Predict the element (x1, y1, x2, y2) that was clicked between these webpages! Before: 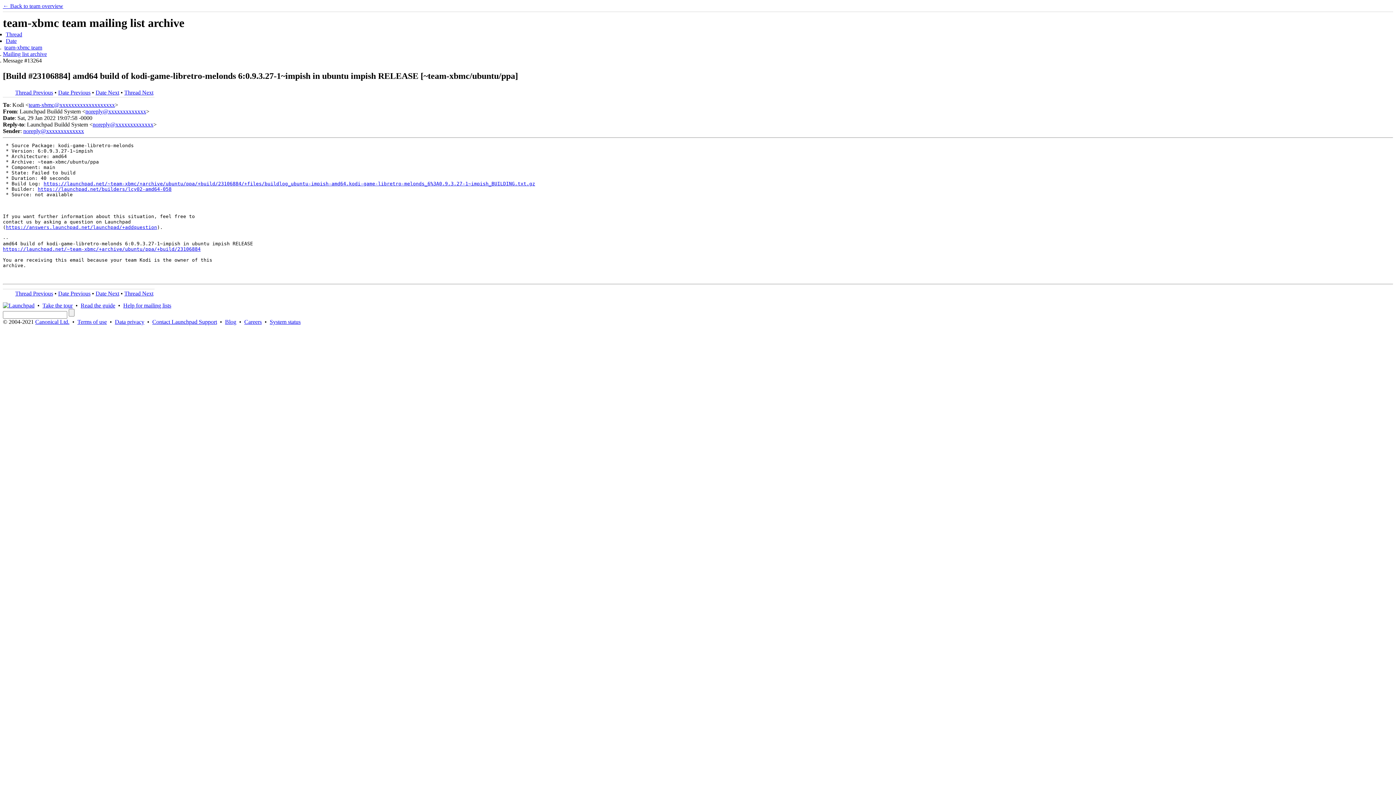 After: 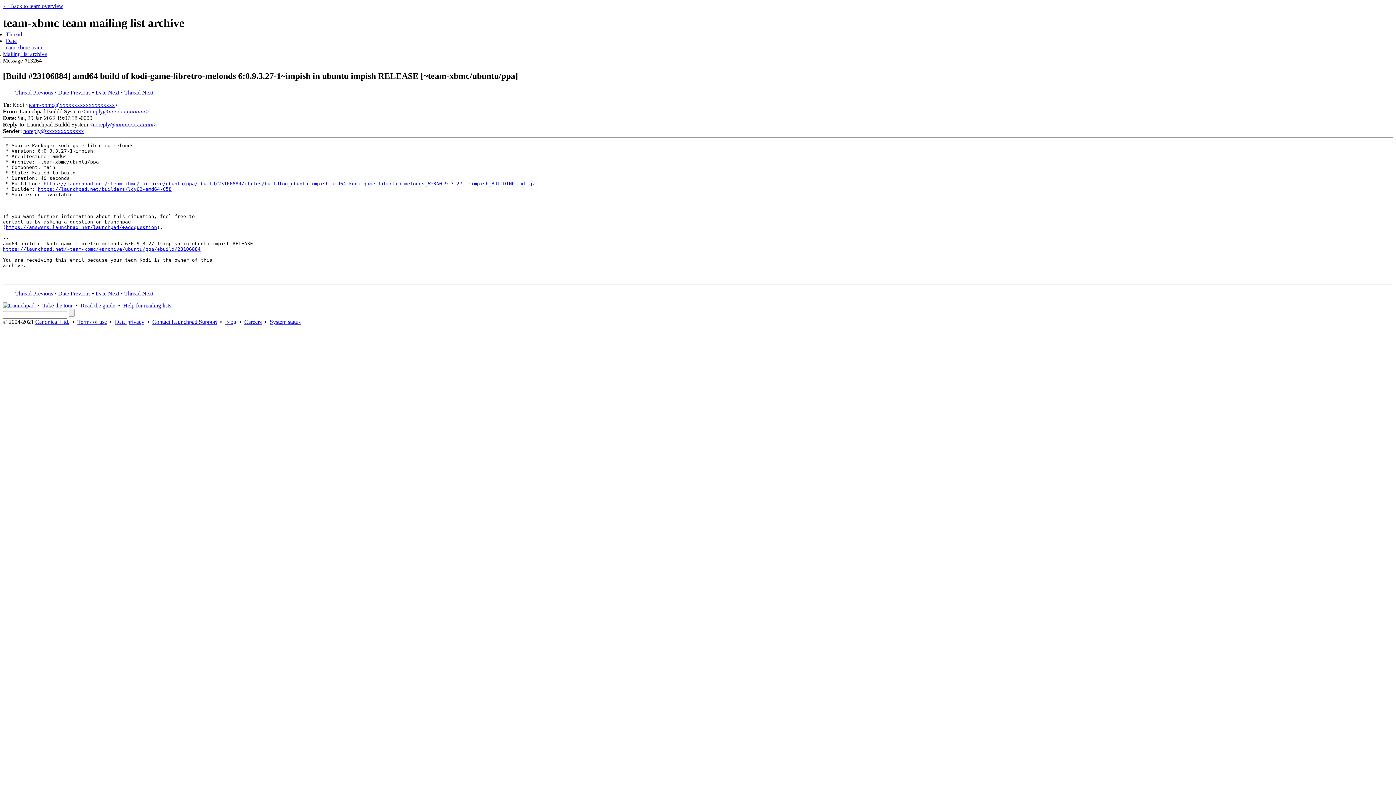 Action: bbox: (85, 108, 146, 114) label: noreply@xxxxxxxxxxxxx